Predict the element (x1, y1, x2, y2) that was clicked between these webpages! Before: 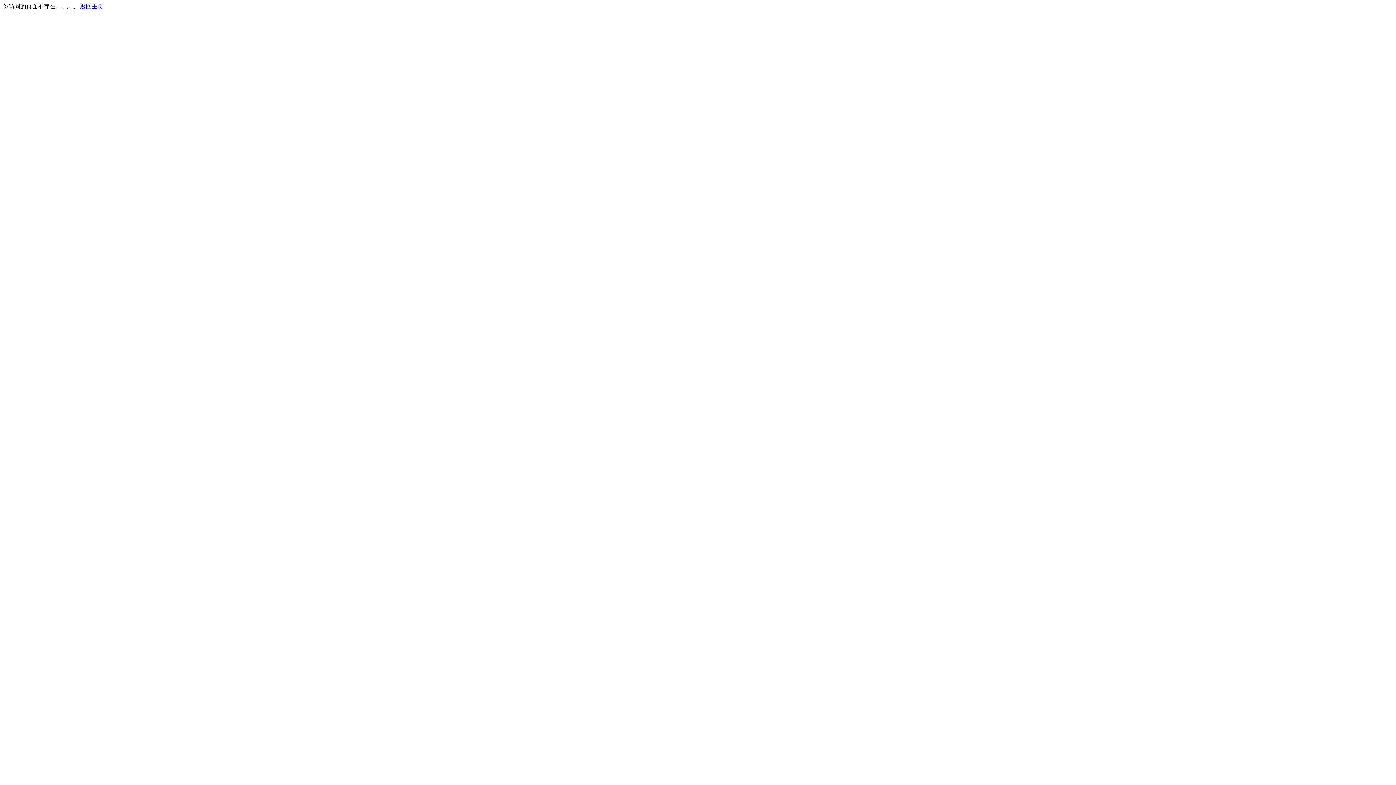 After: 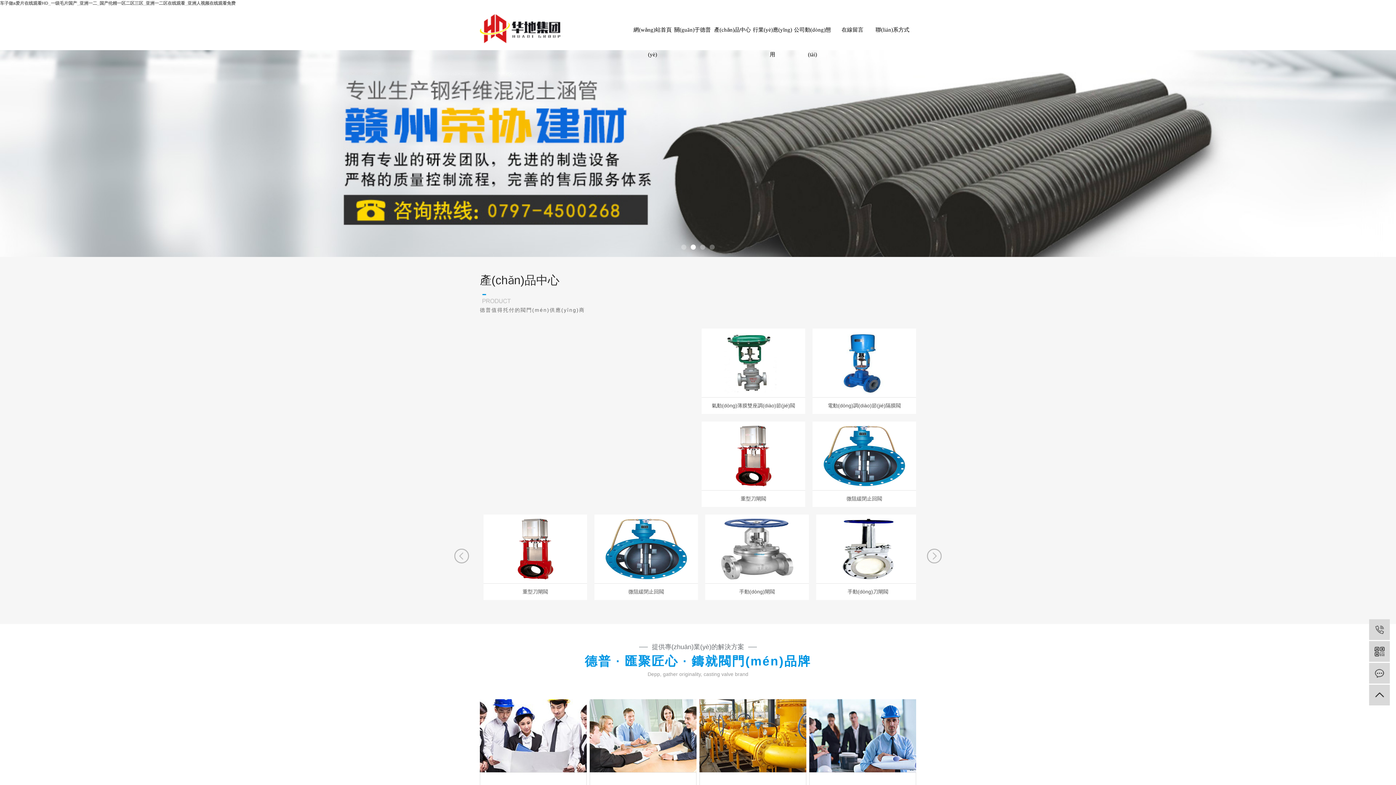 Action: bbox: (80, 3, 103, 9) label: 返回主页